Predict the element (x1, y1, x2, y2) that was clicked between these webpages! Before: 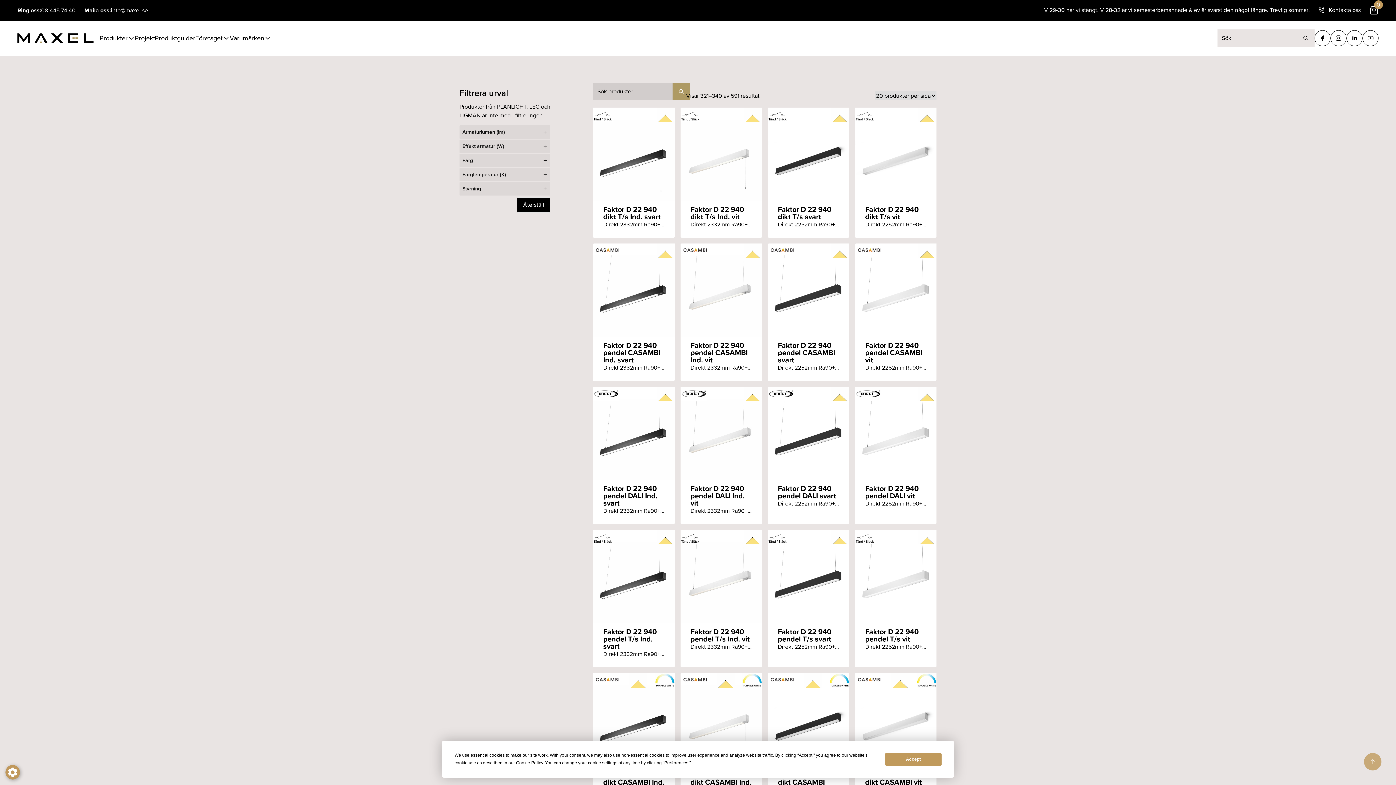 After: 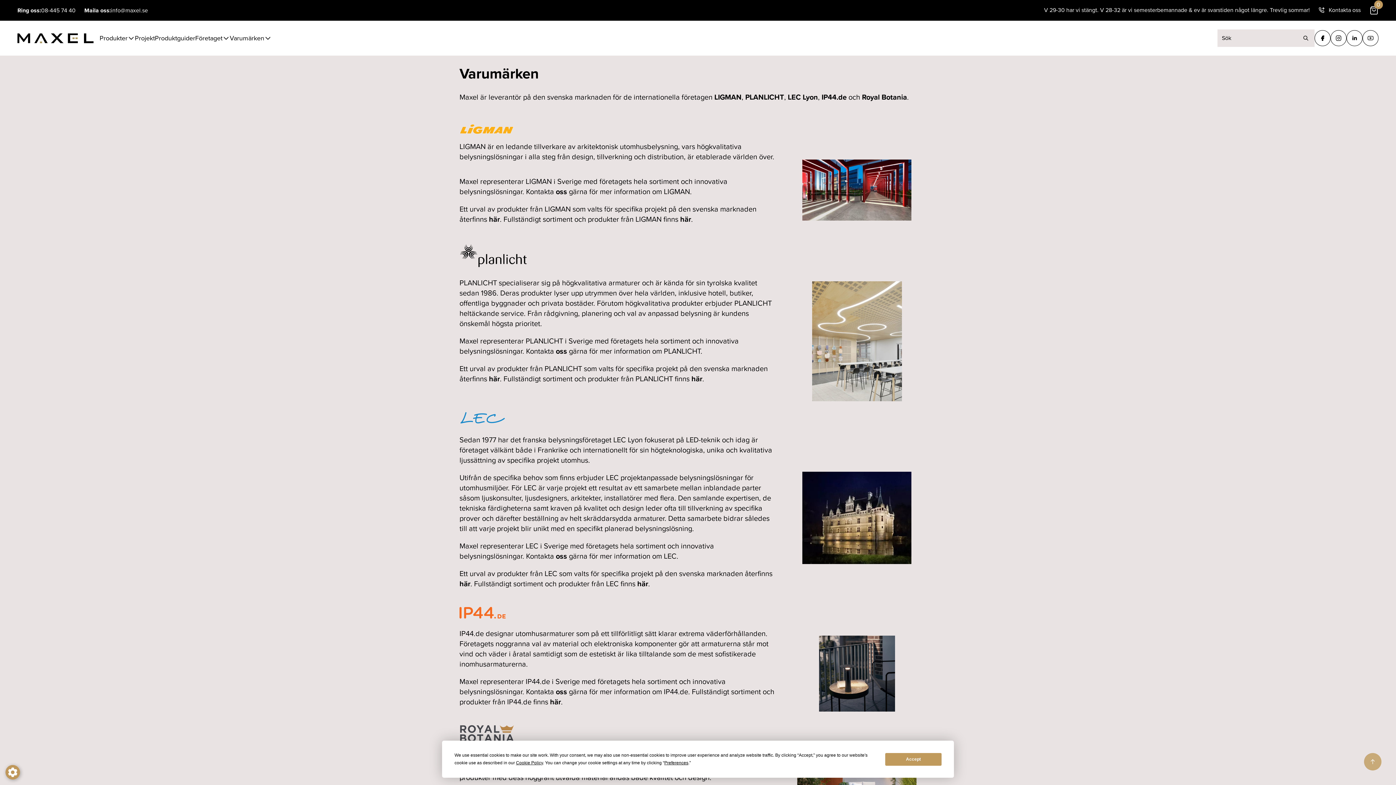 Action: label: Varumärken bbox: (229, 33, 271, 43)